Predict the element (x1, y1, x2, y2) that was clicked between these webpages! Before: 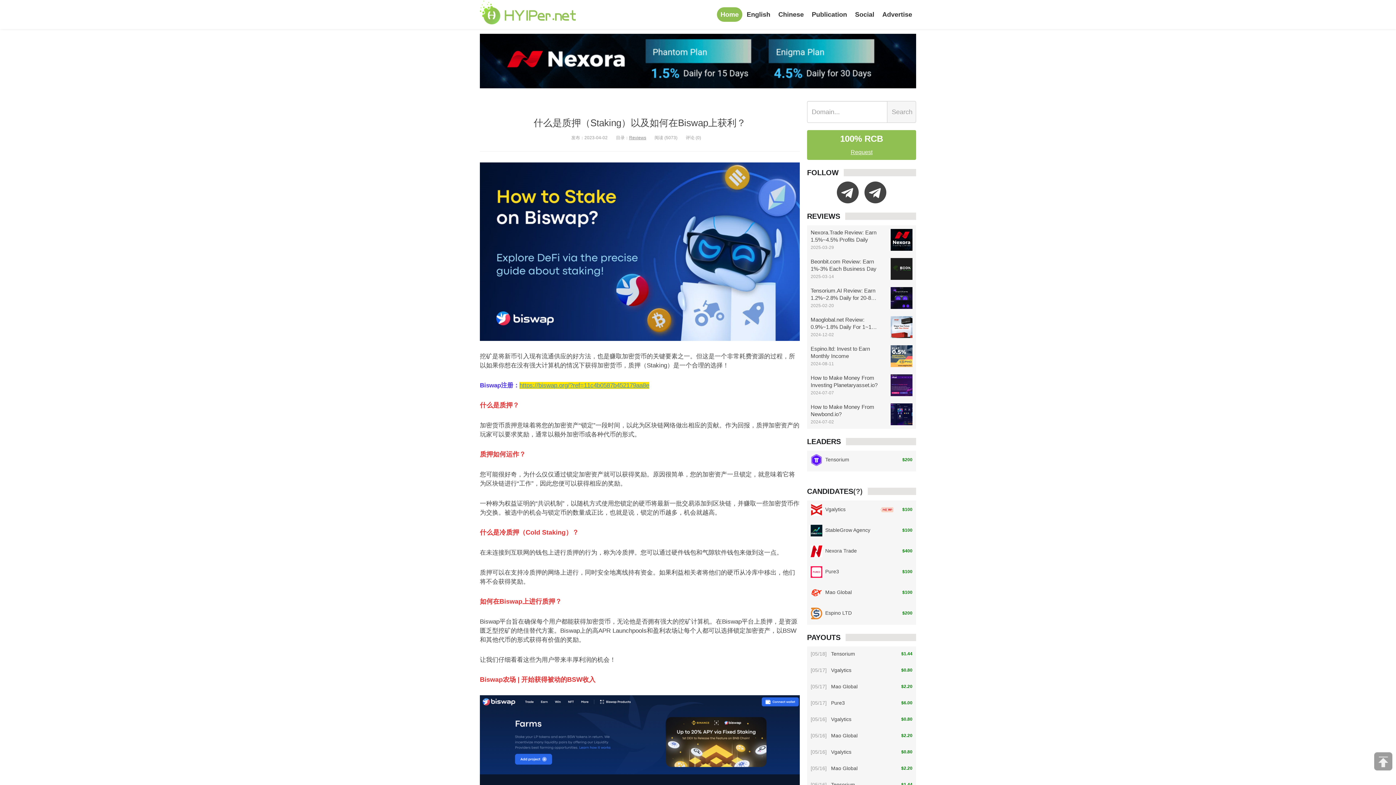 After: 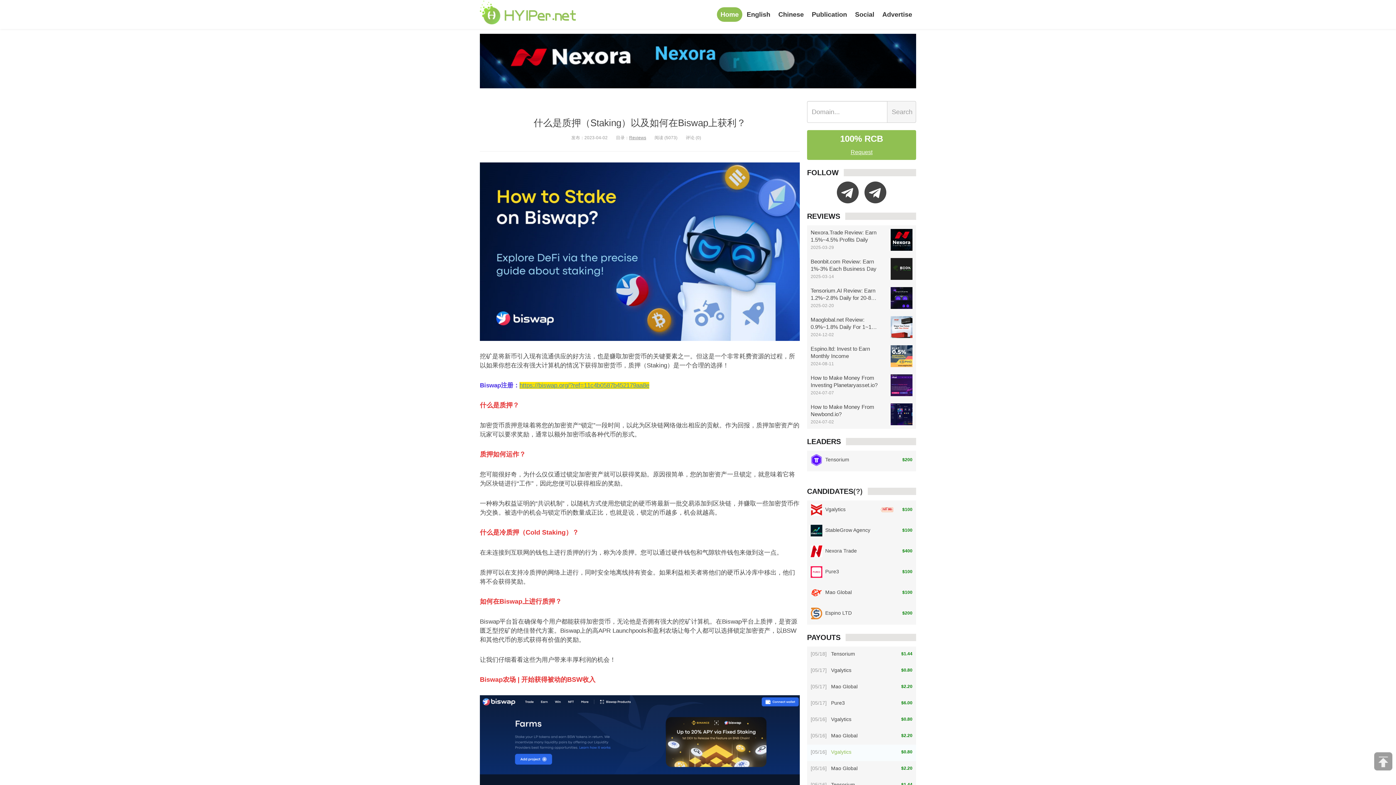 Action: label: [05/16]   Vgalytics bbox: (810, 748, 883, 756)